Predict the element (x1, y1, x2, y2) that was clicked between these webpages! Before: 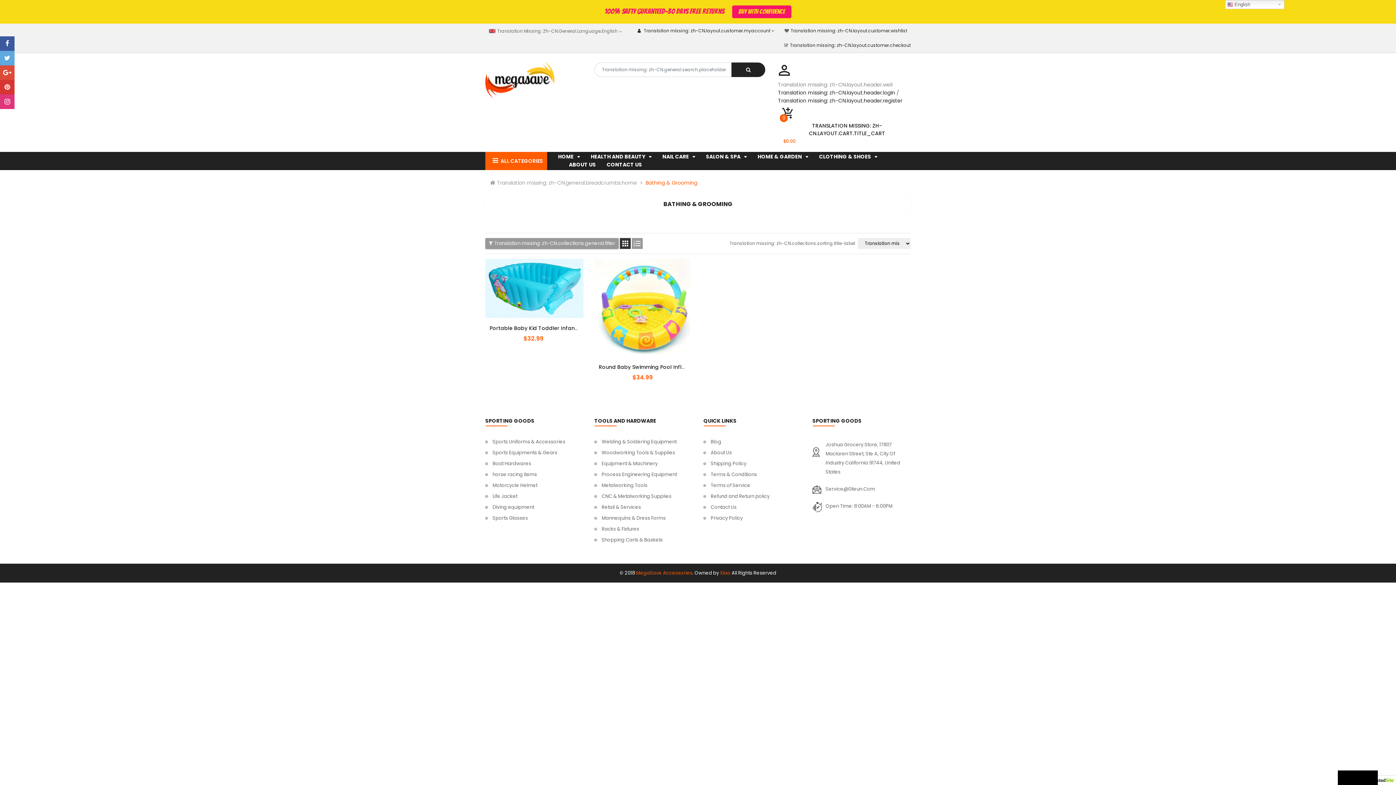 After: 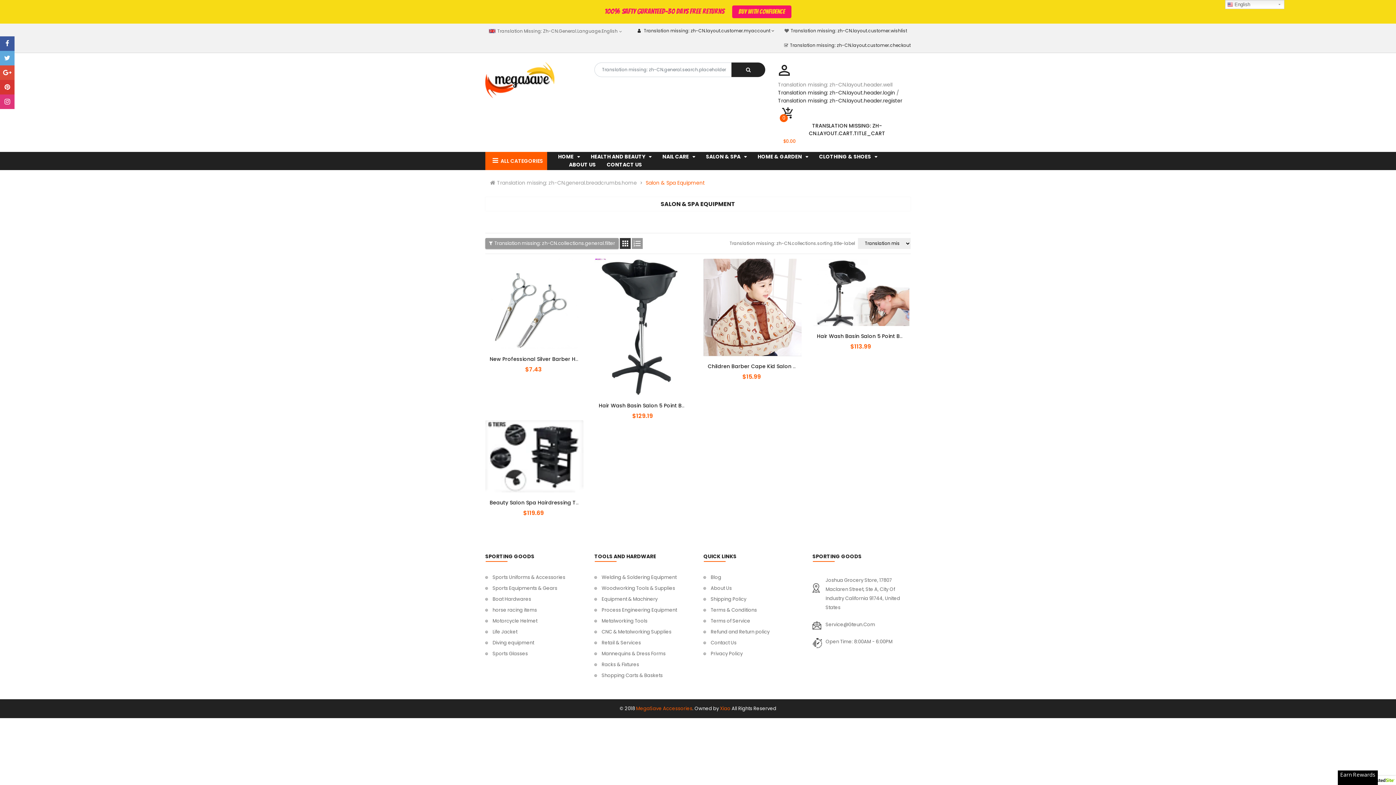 Action: label: SALON & SPA bbox: (706, 150, 746, 162)